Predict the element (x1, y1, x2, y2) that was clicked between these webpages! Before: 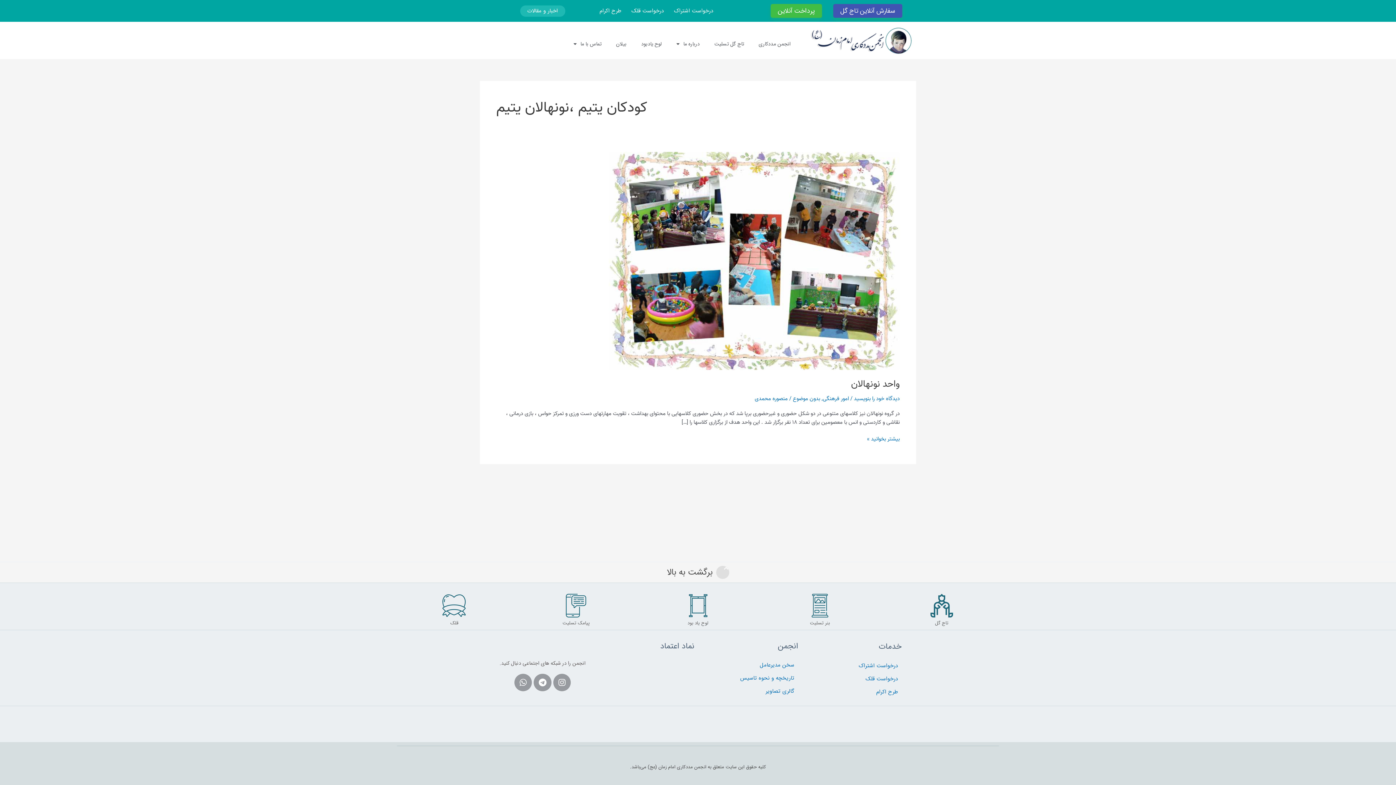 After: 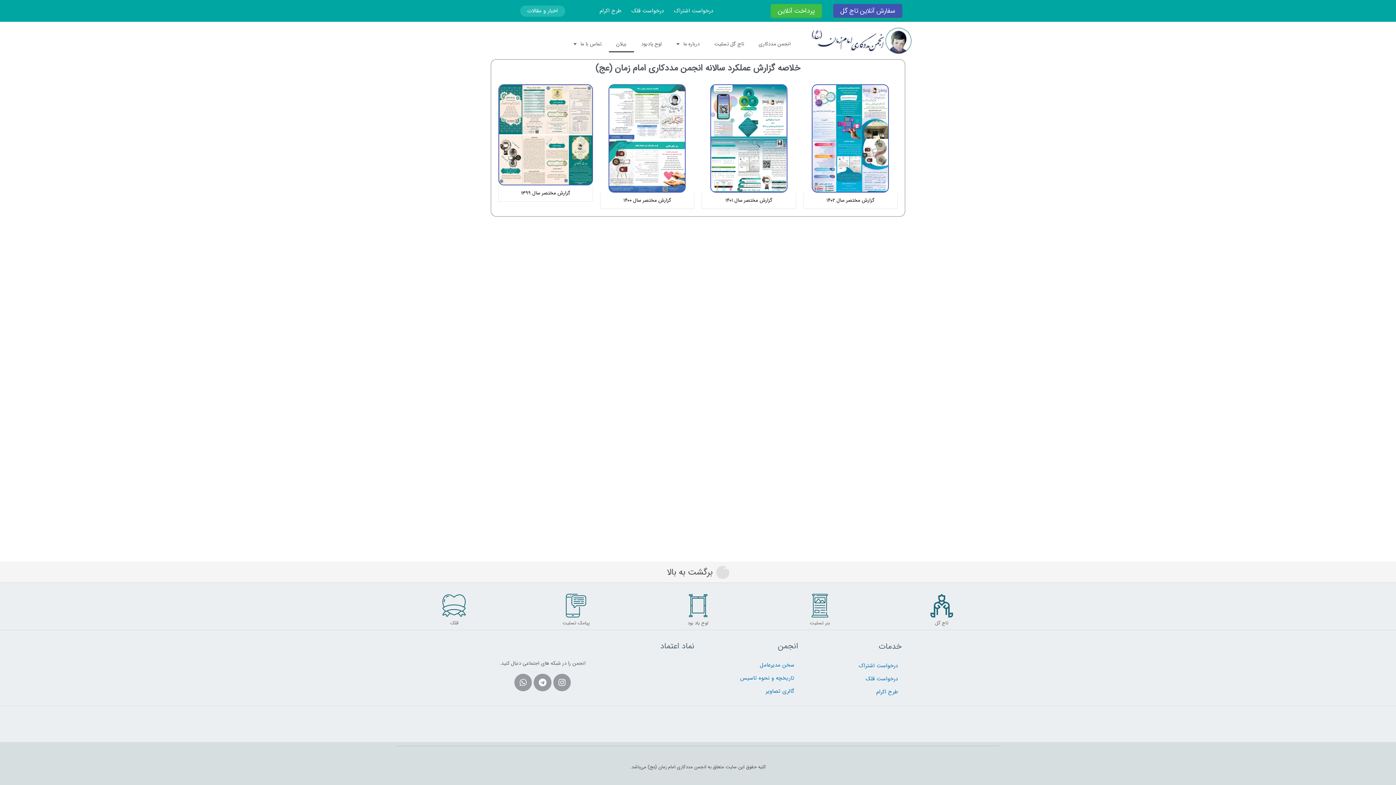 Action: bbox: (608, 35, 634, 52) label: بیلان